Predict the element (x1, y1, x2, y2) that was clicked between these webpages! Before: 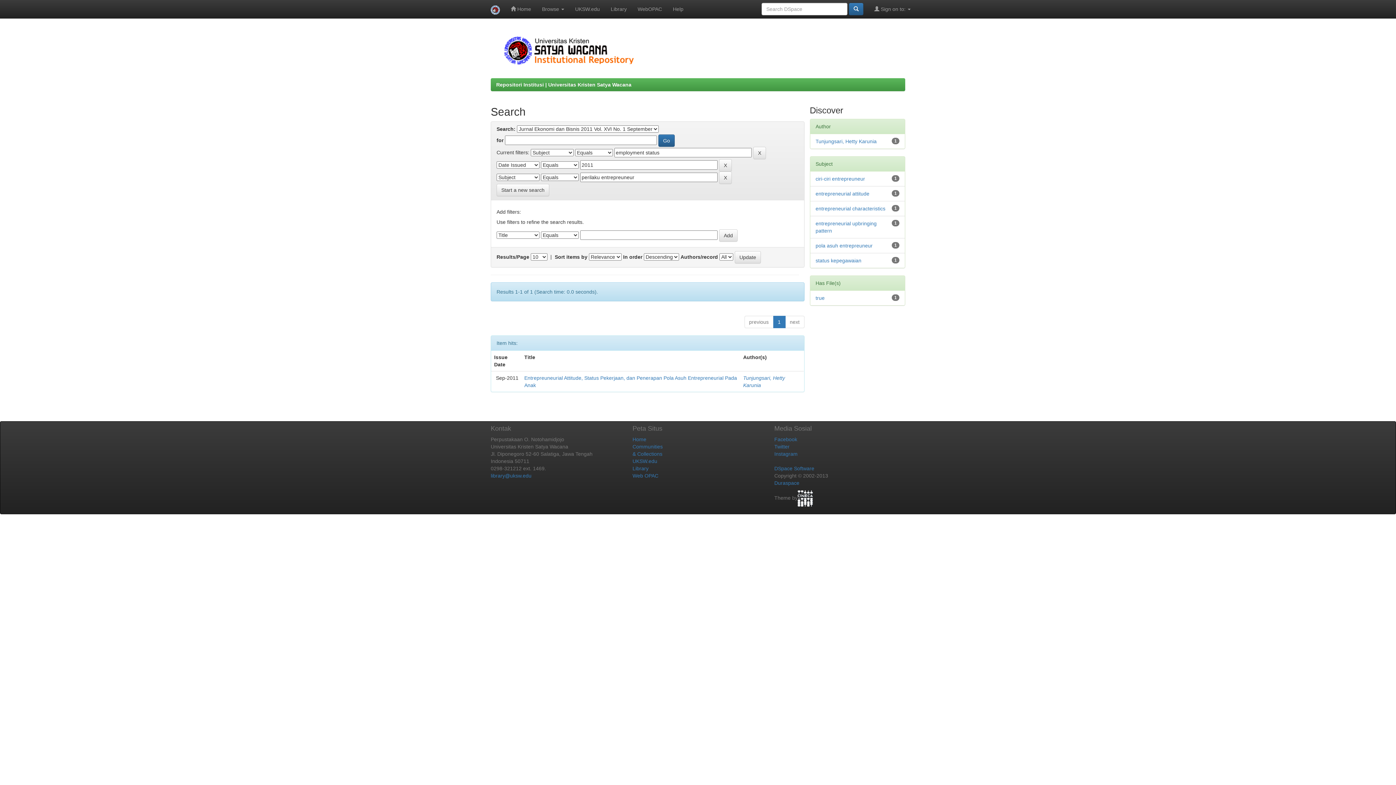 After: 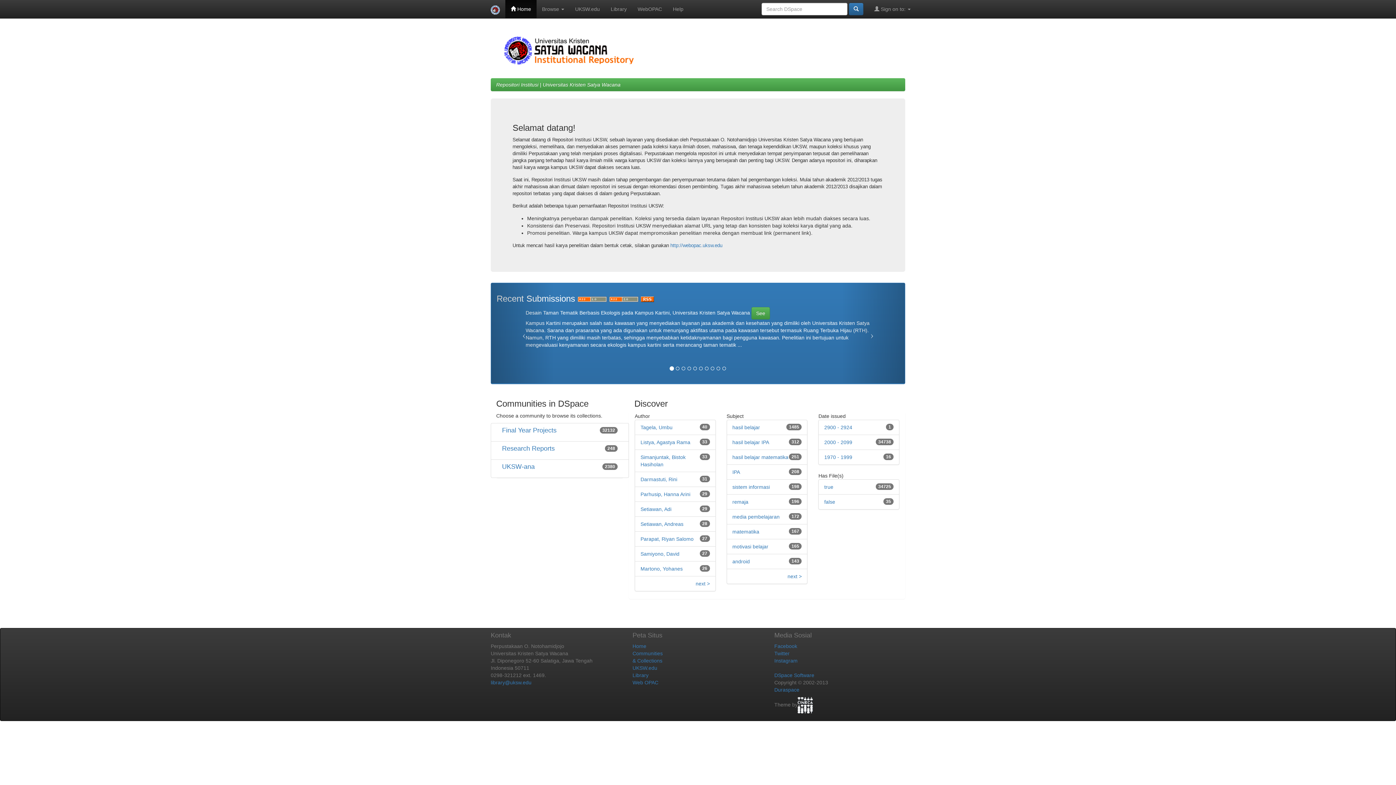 Action: label: Repositori Institusi | Universitas Kristen Satya Wacana bbox: (496, 81, 631, 87)